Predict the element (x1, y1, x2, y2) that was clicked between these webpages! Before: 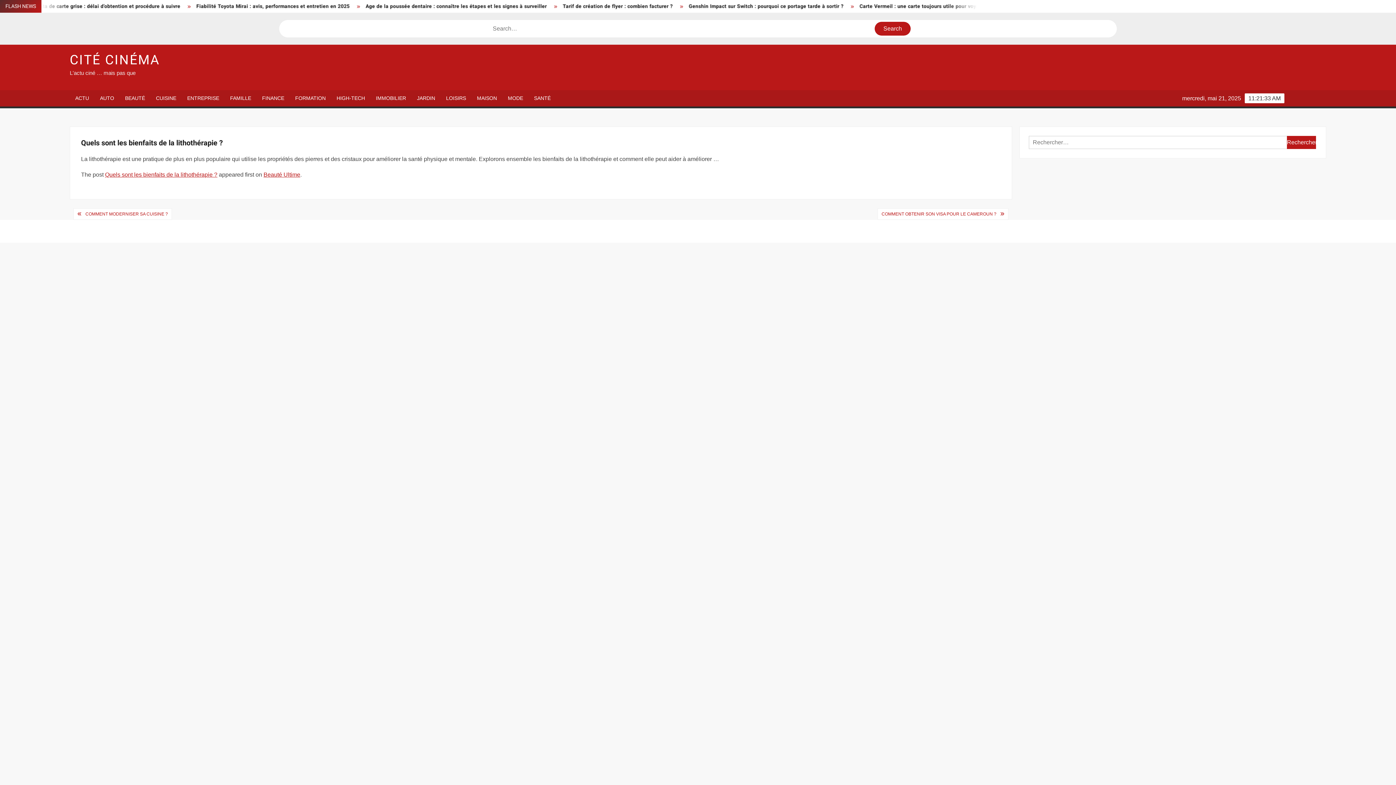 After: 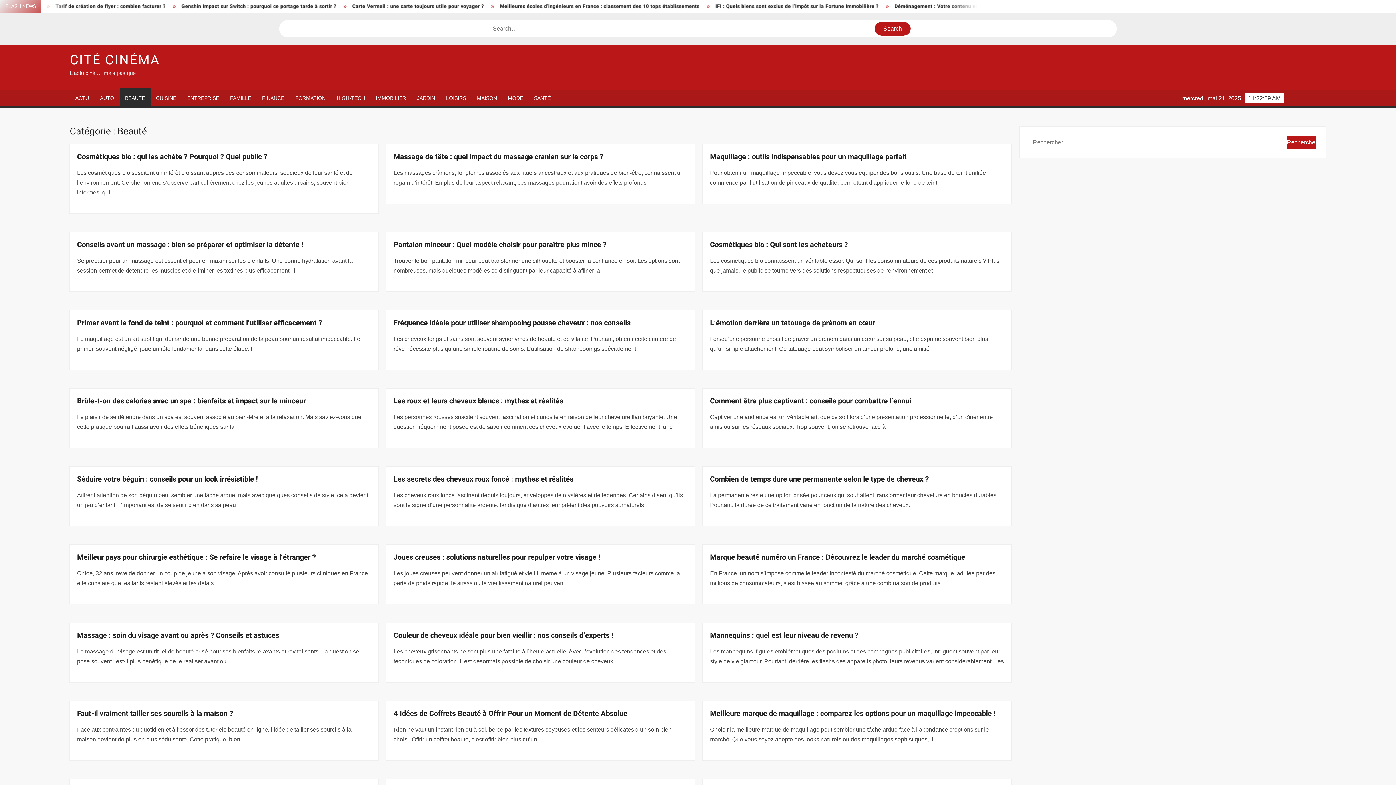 Action: bbox: (119, 90, 150, 106) label: BEAUTÉ